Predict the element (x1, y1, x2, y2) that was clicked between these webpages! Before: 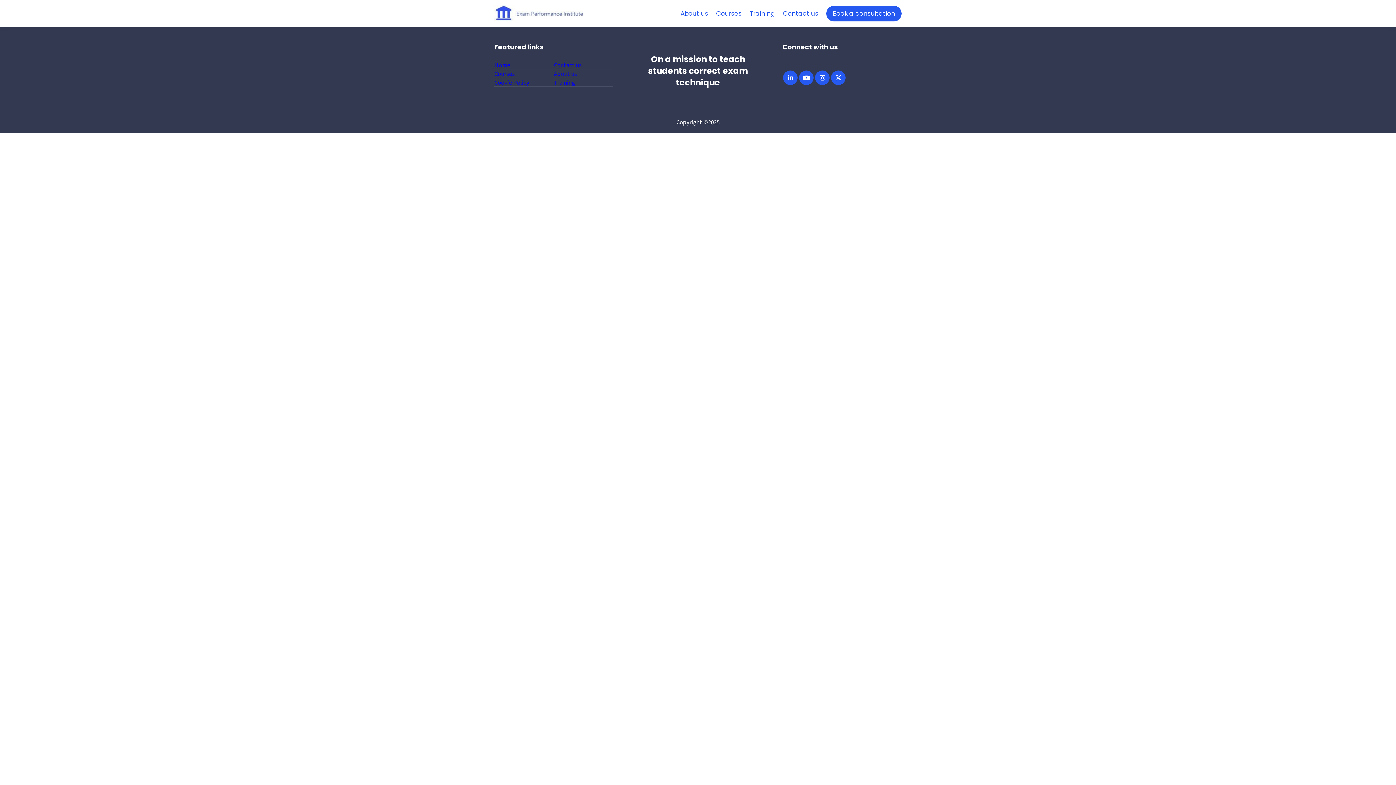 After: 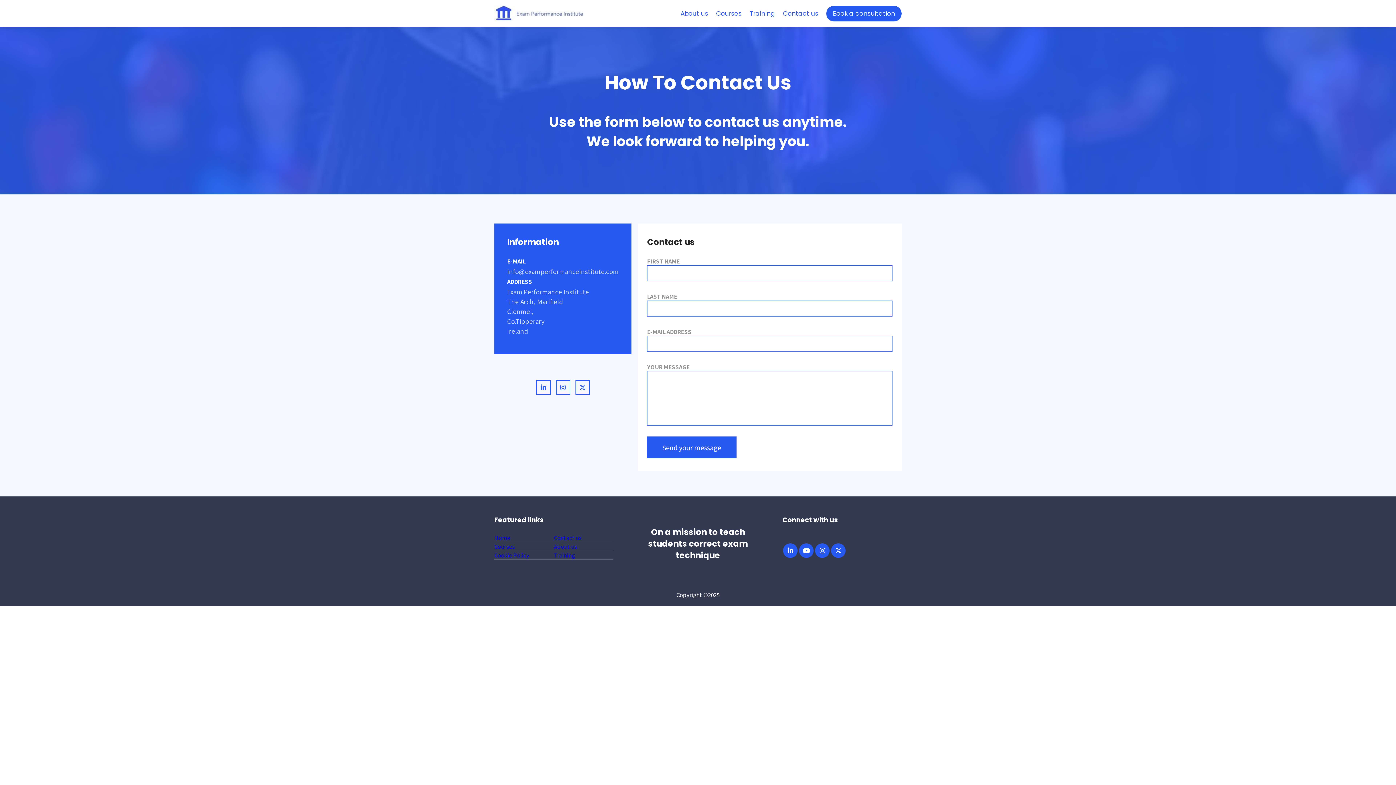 Action: bbox: (554, 60, 581, 69) label: Contact us